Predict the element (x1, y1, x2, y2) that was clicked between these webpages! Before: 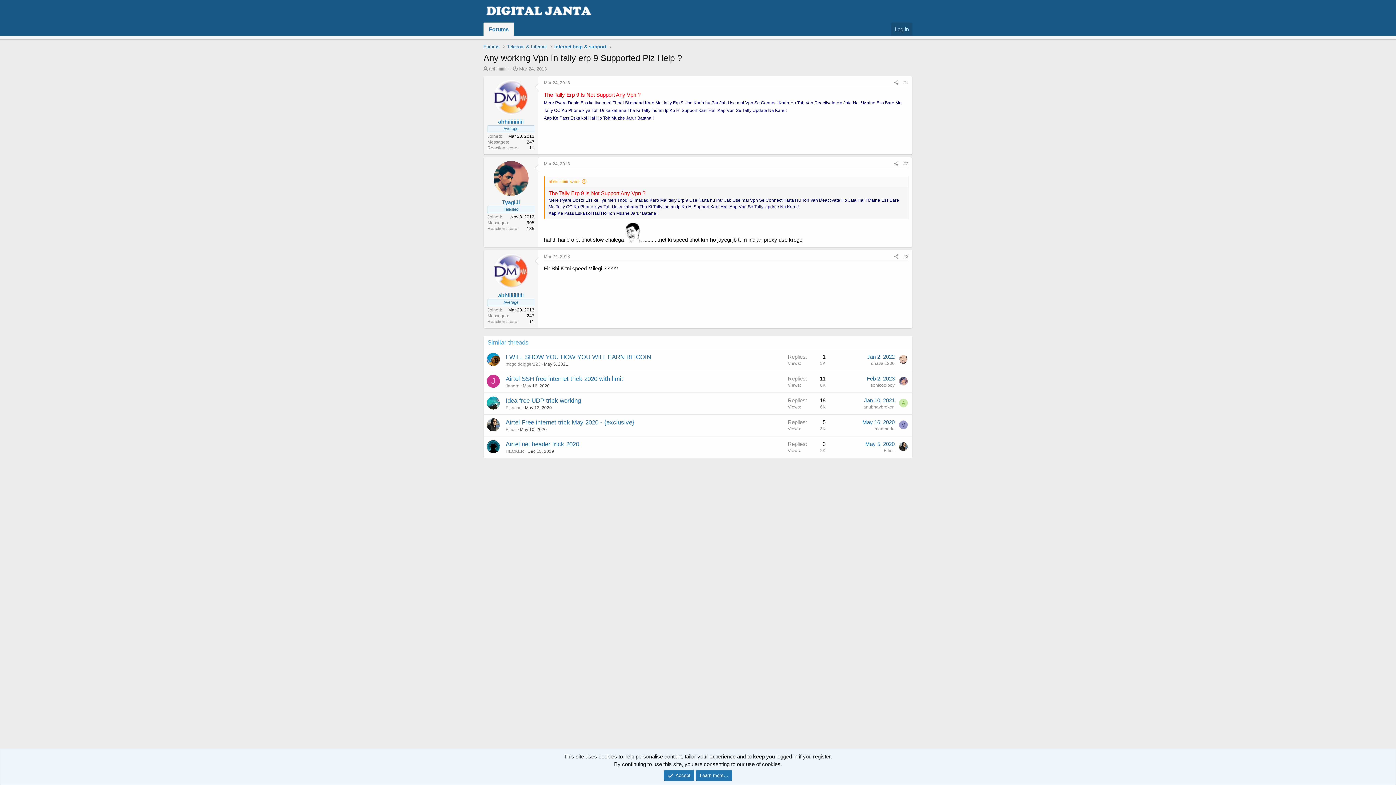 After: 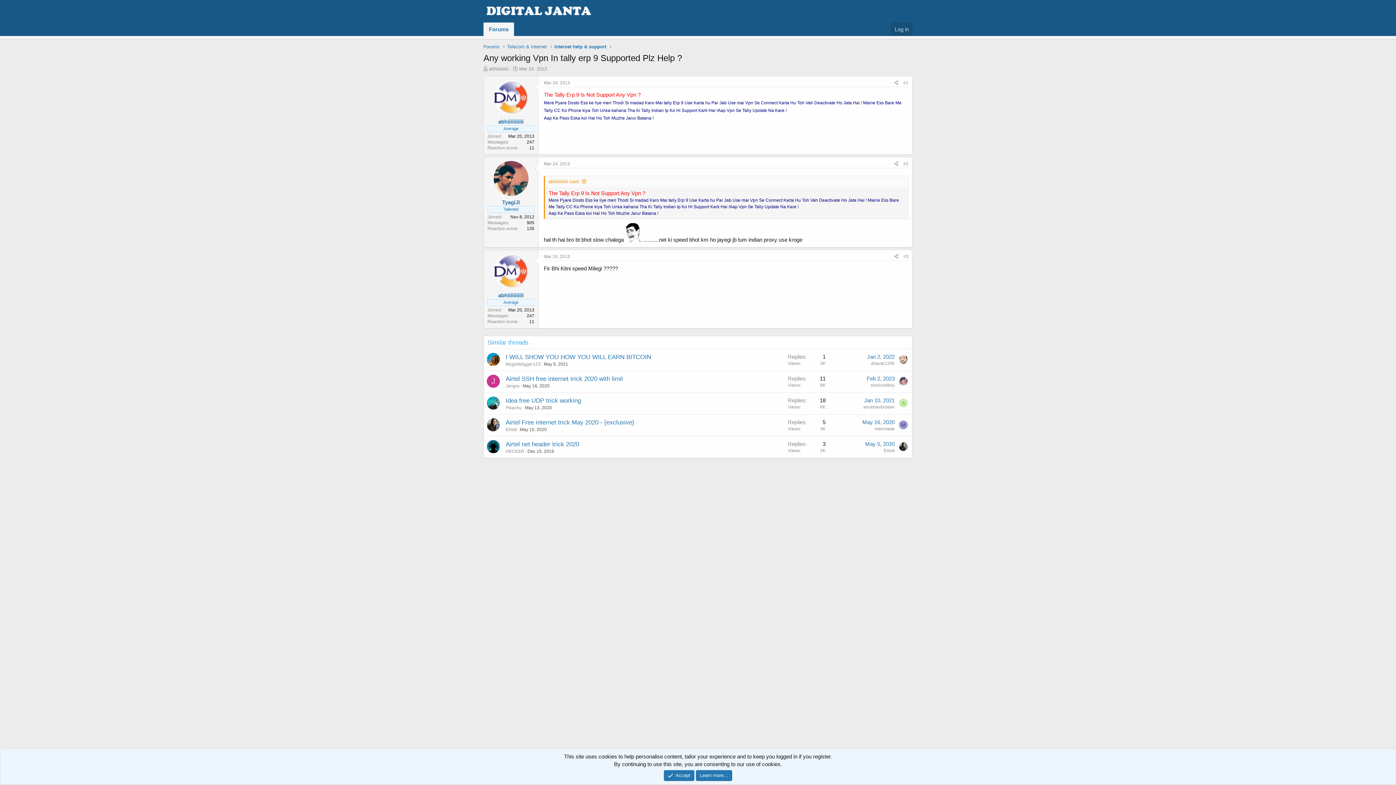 Action: label: Mar 24, 2013 bbox: (544, 80, 570, 85)